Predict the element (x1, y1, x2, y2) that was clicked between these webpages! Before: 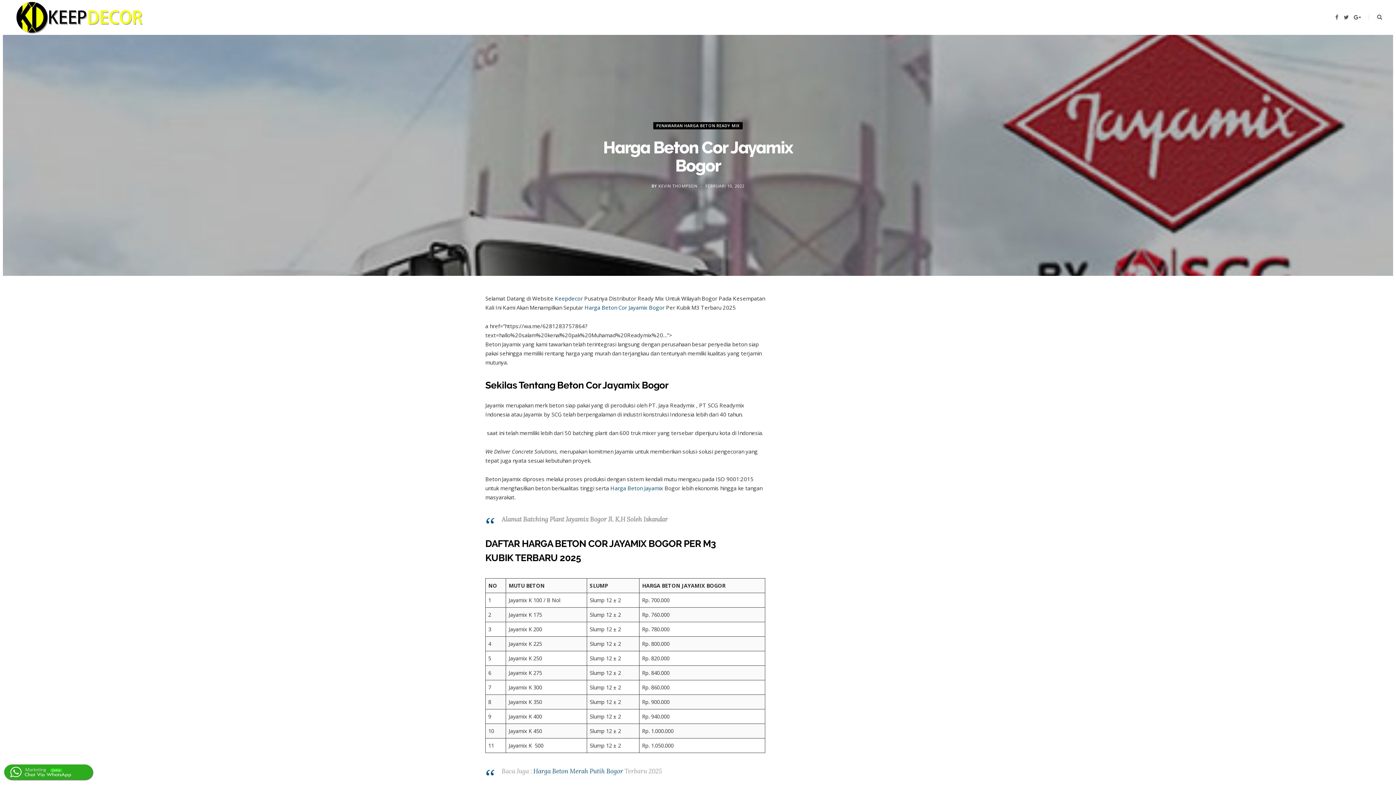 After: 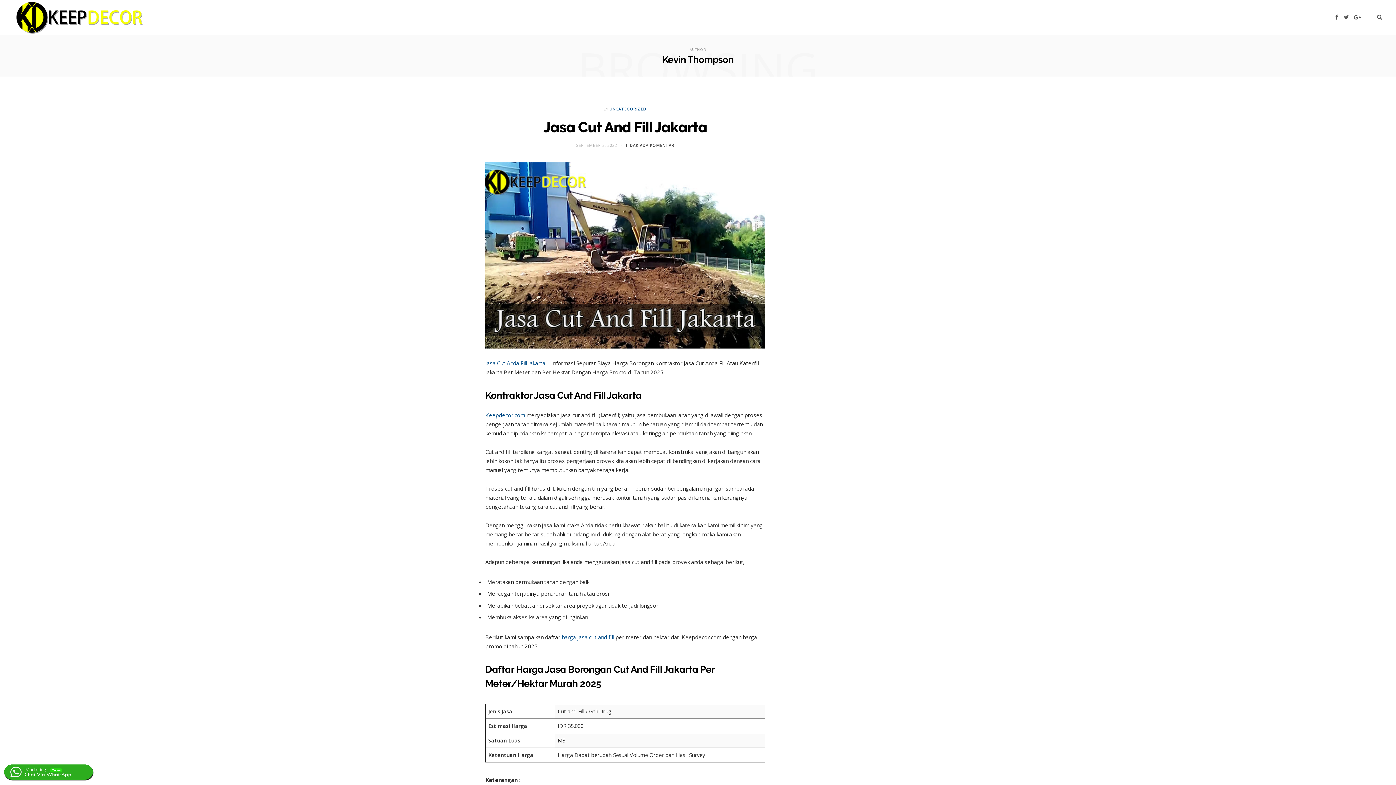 Action: label: KEVIN THOMPSON bbox: (658, 183, 697, 188)